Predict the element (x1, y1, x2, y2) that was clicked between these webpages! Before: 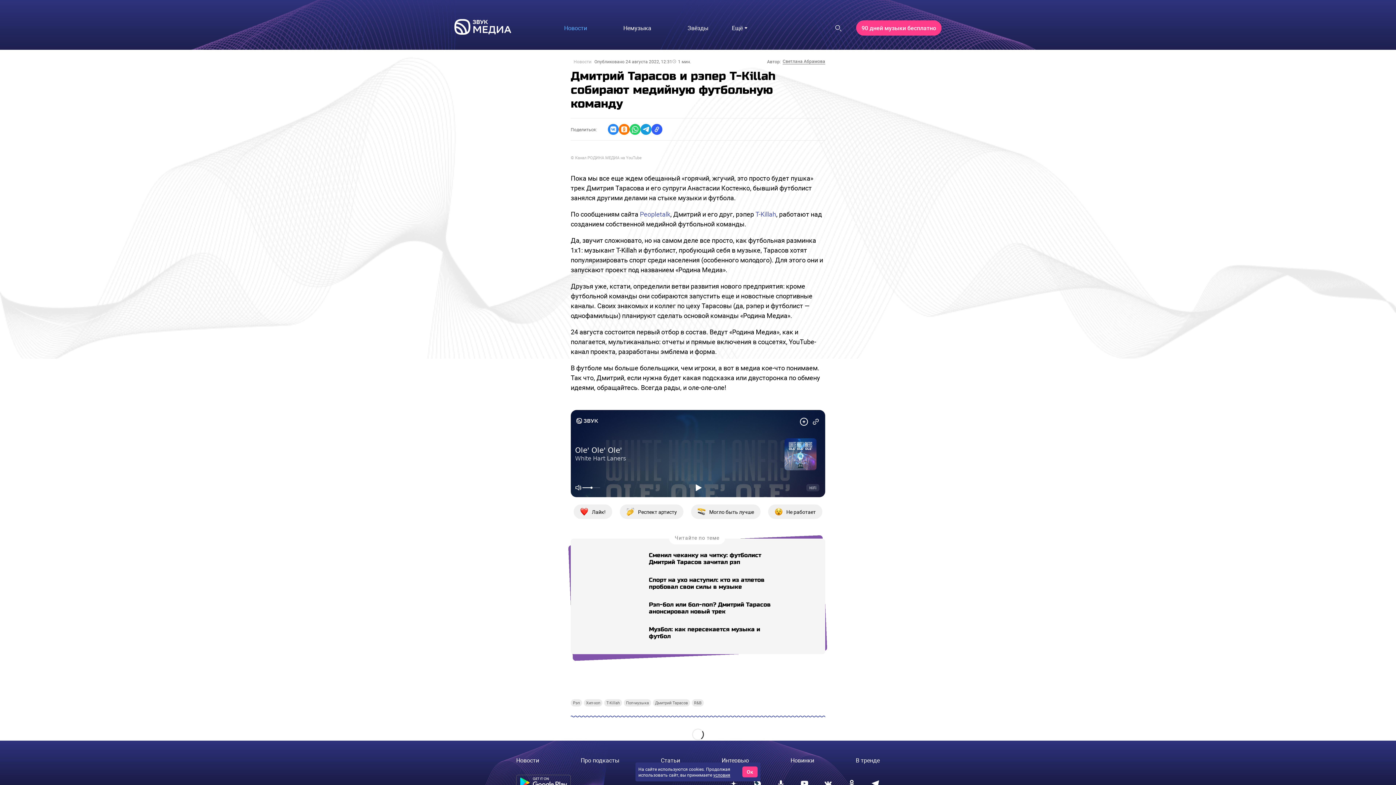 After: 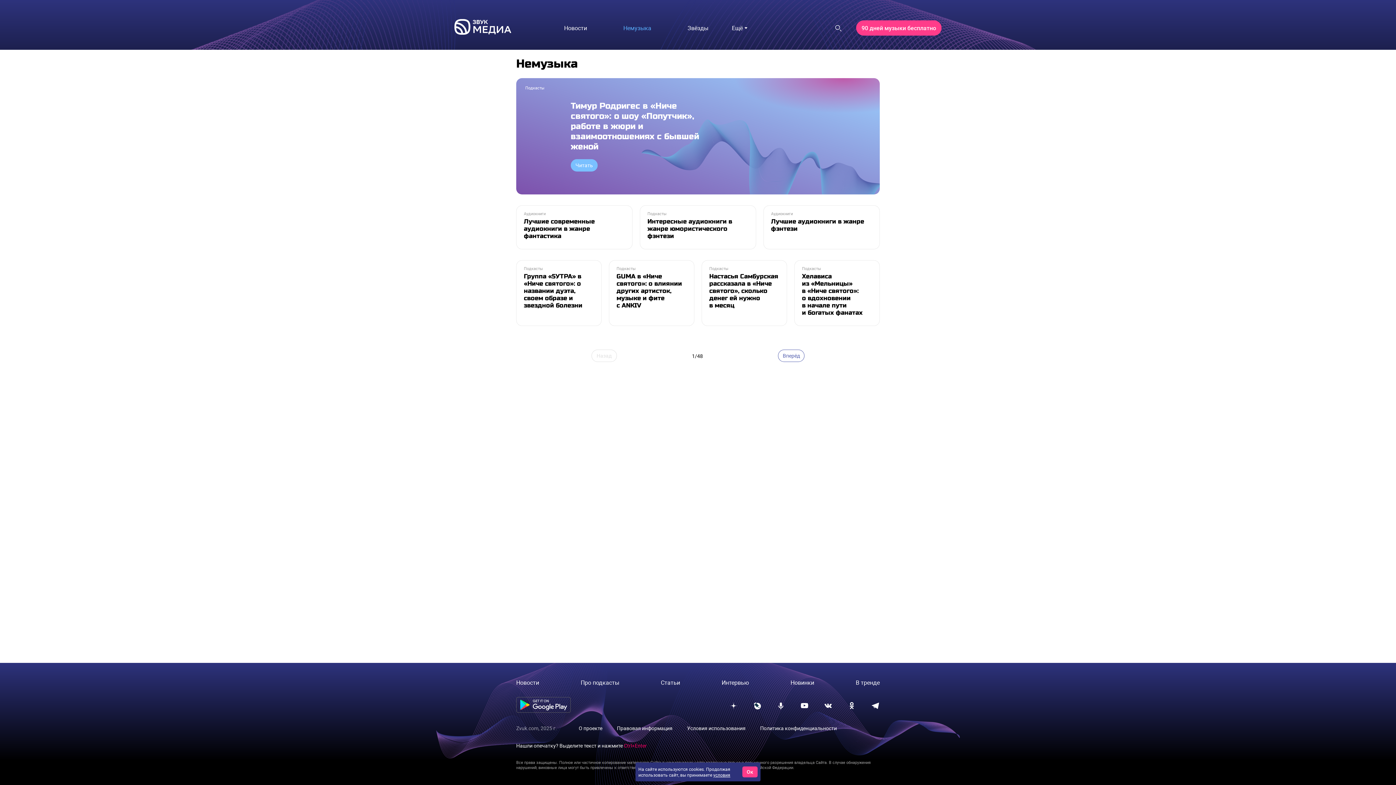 Action: label: Немузыка bbox: (605, 22, 669, 33)